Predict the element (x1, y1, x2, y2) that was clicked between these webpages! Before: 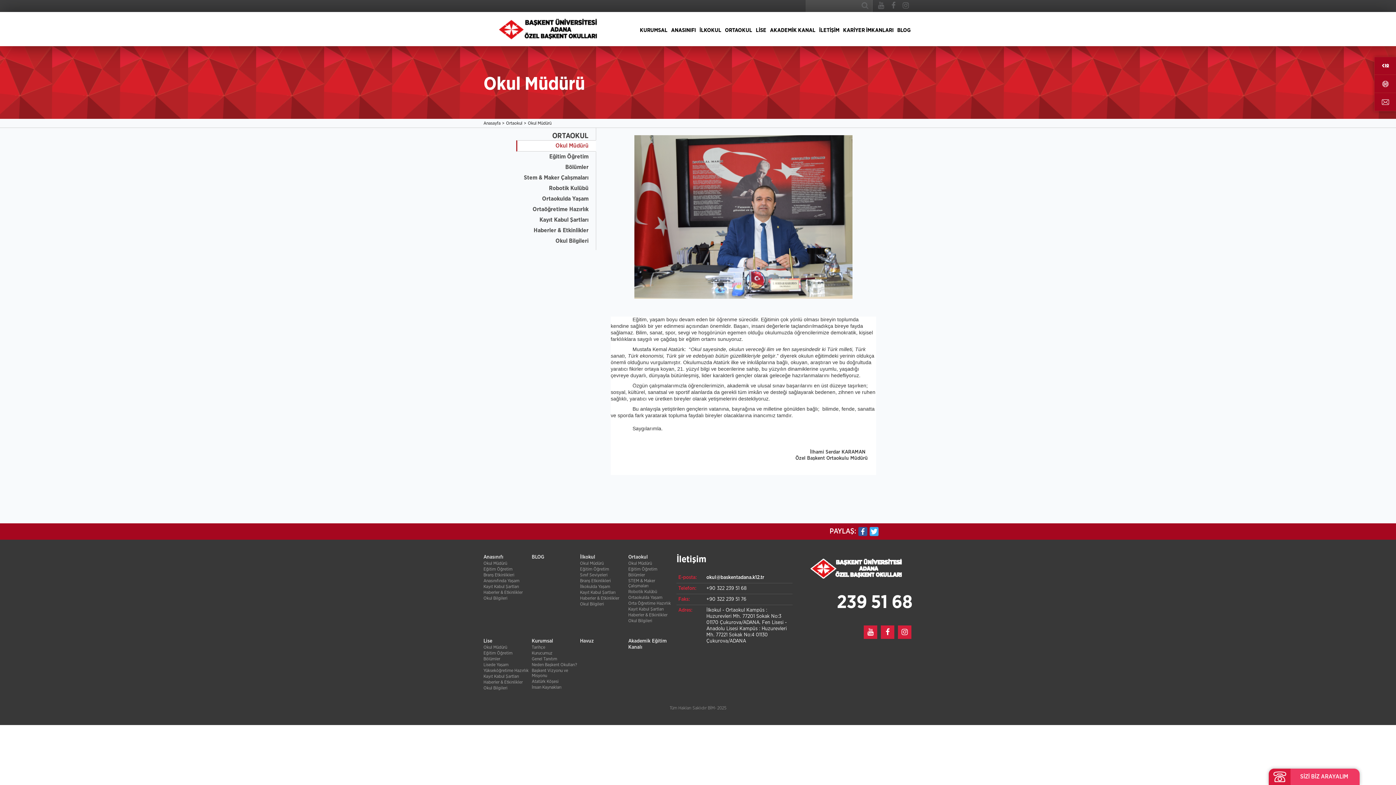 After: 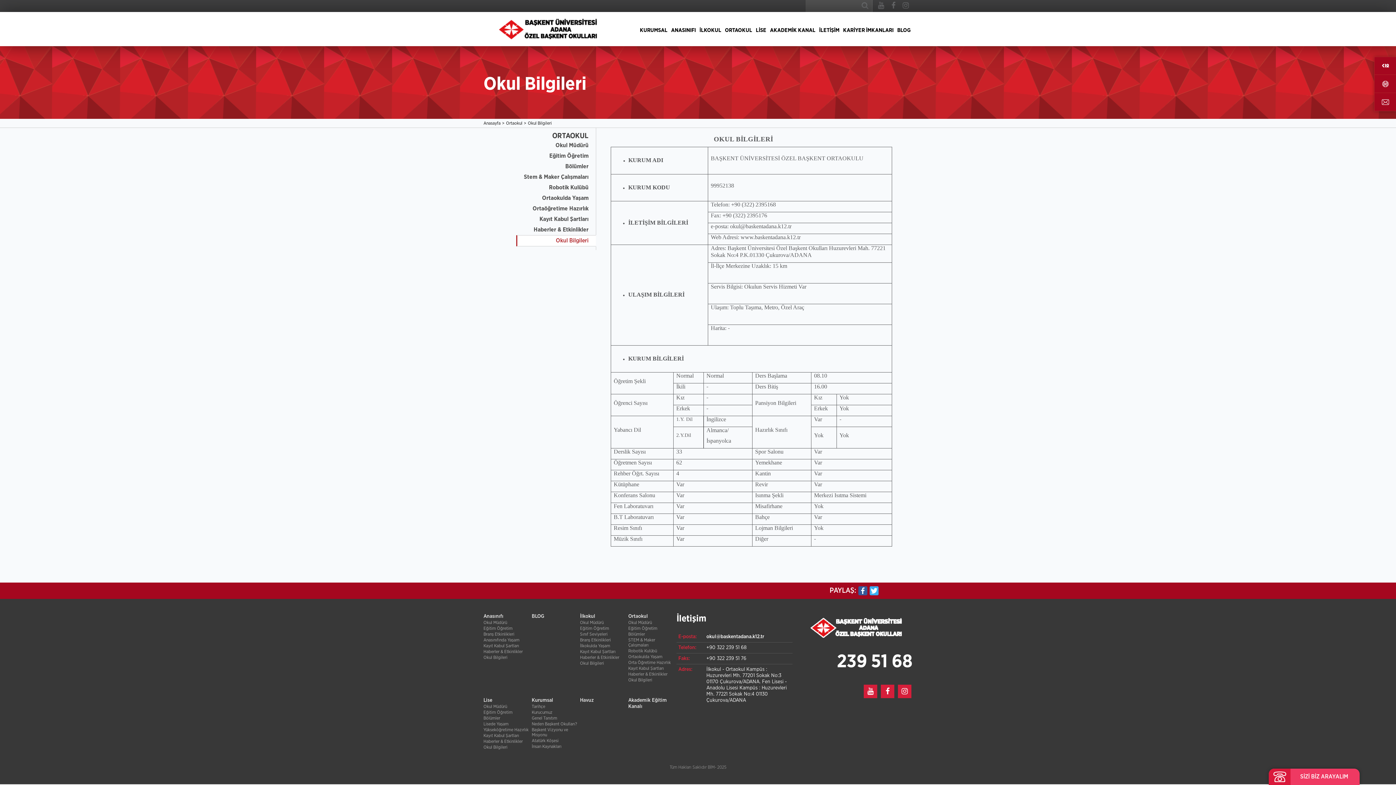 Action: label: Okul Bilgileri bbox: (516, 236, 596, 246)